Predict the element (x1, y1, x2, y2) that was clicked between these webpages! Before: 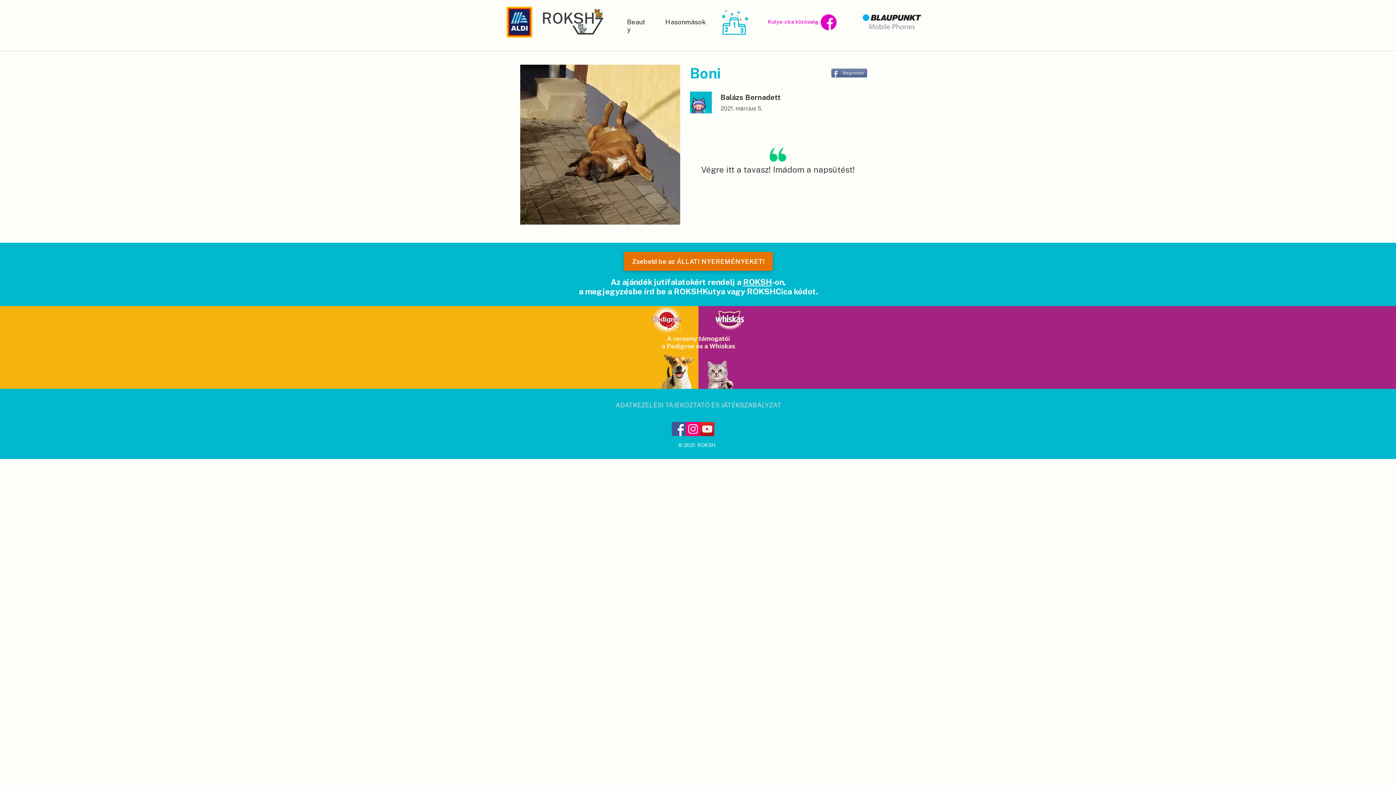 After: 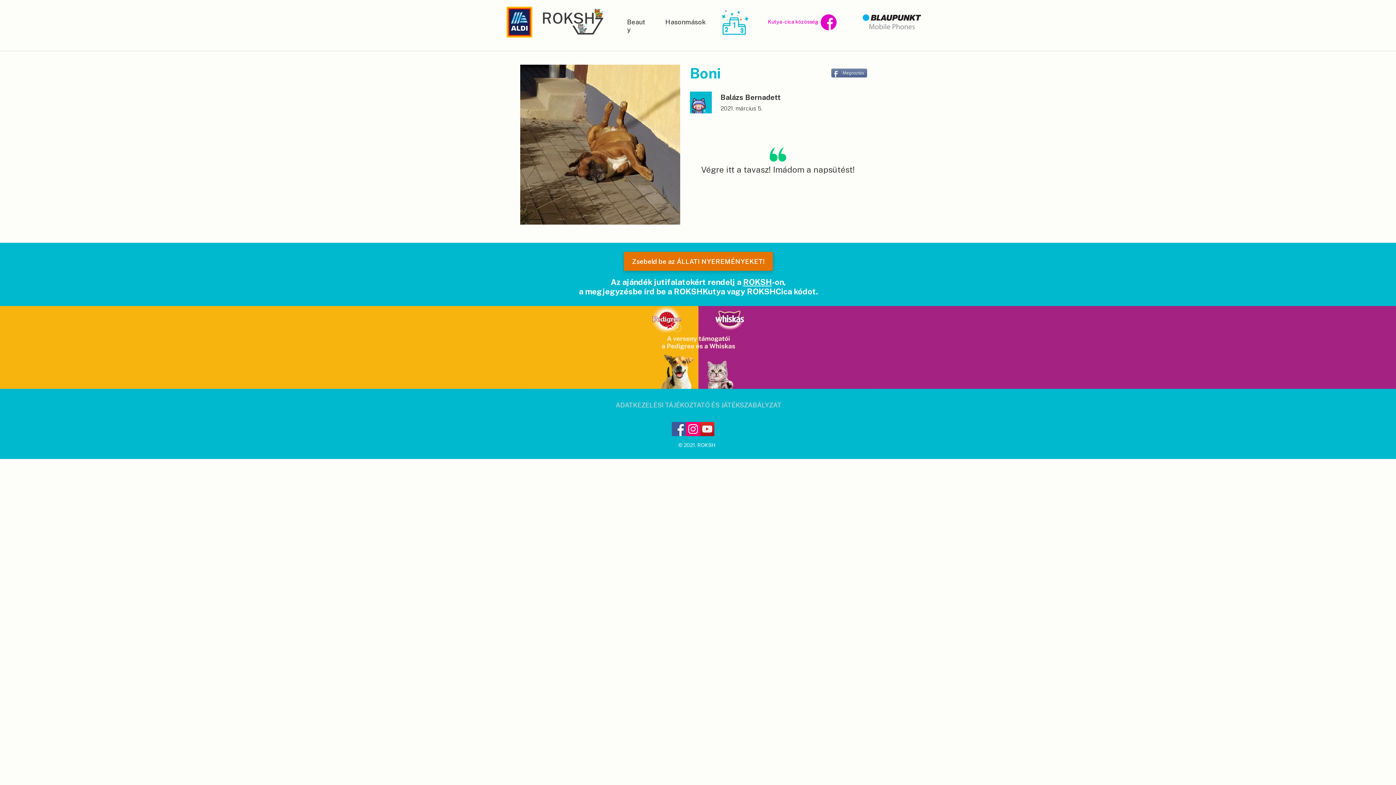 Action: bbox: (831, 68, 867, 77) label: Megosztás